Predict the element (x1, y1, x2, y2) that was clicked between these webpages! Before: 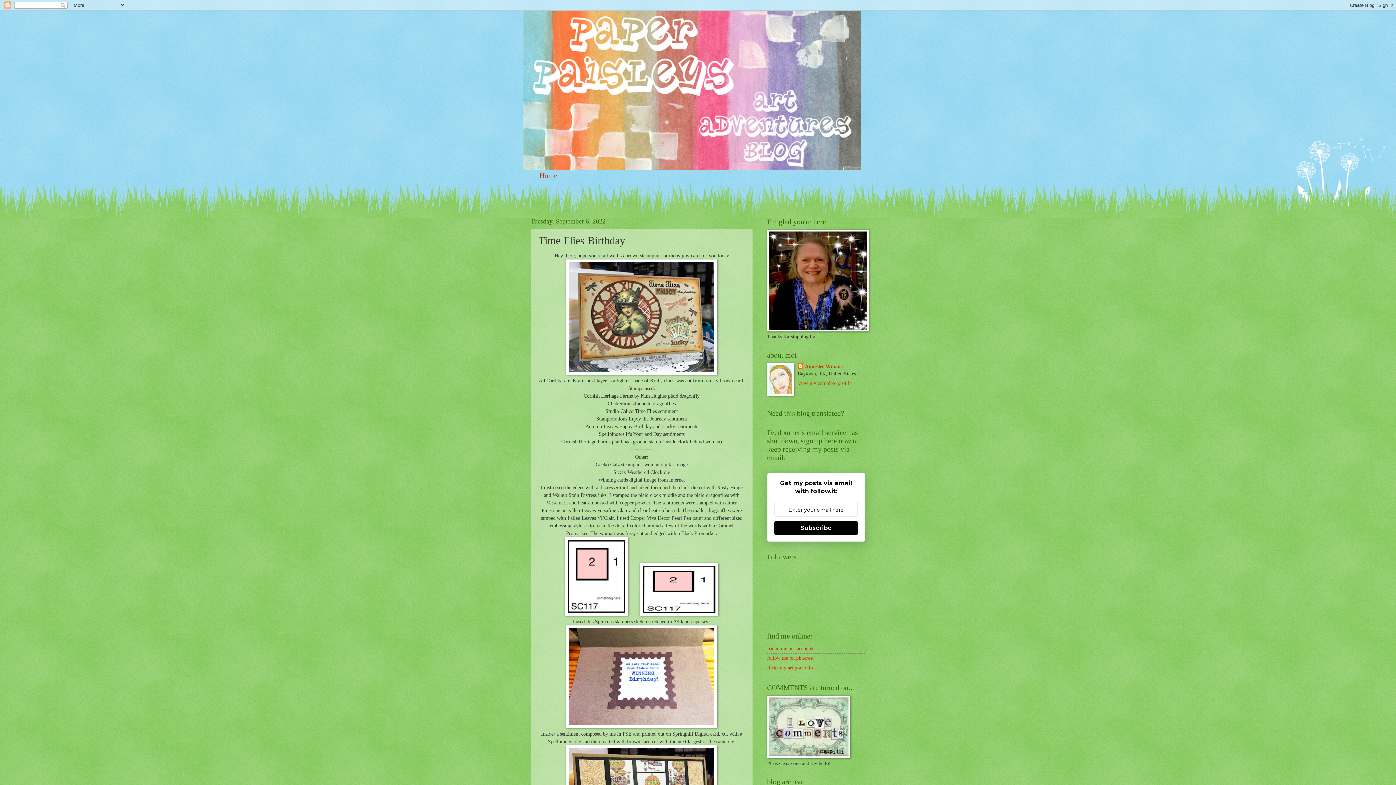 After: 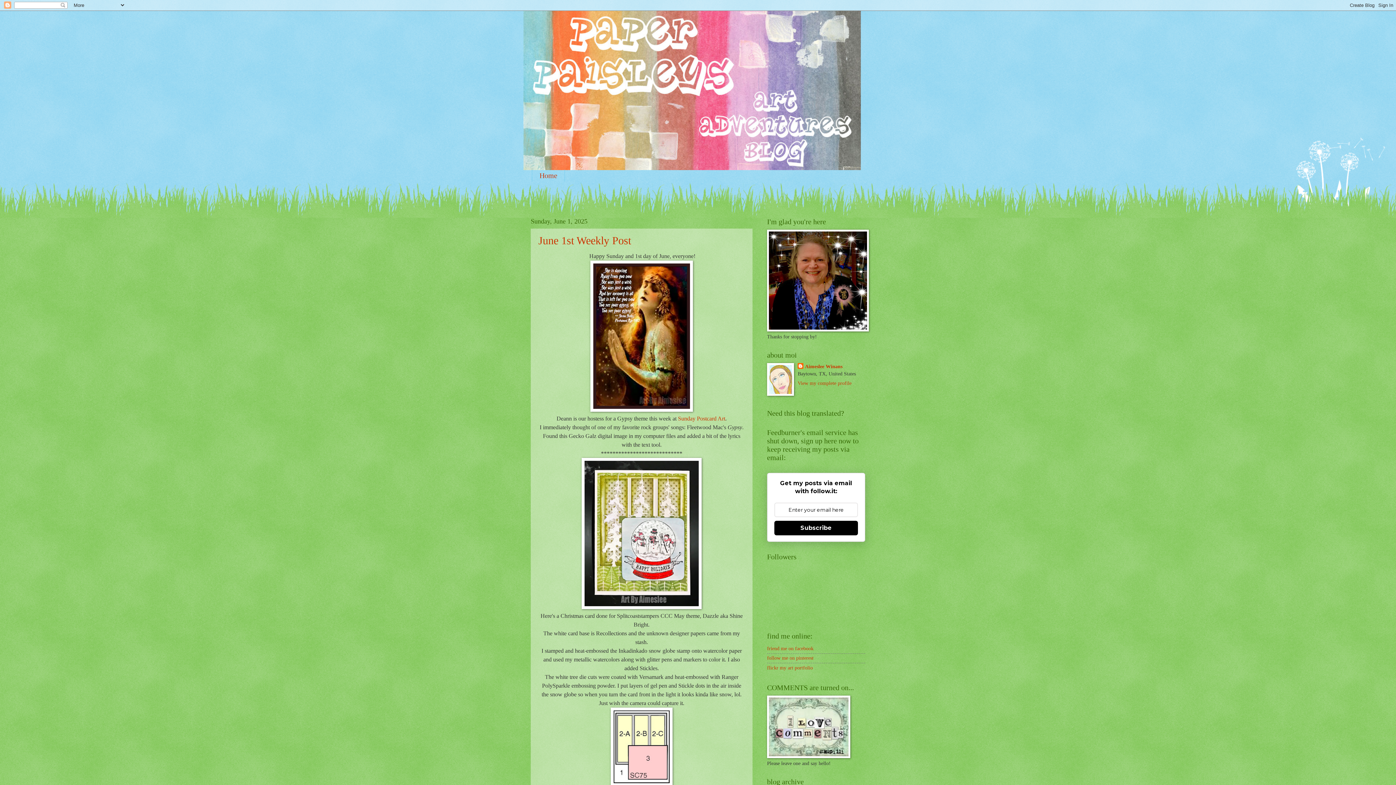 Action: bbox: (523, 10, 872, 170)